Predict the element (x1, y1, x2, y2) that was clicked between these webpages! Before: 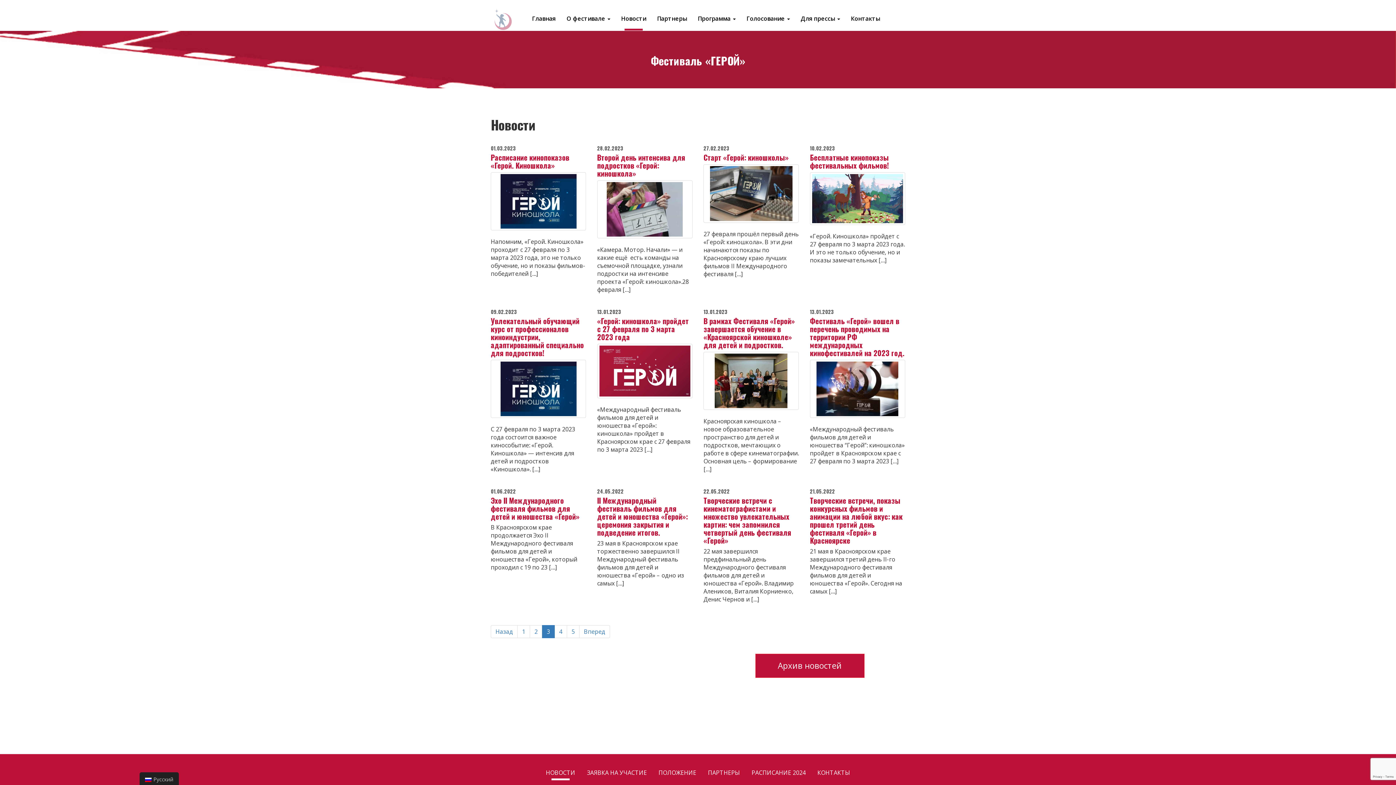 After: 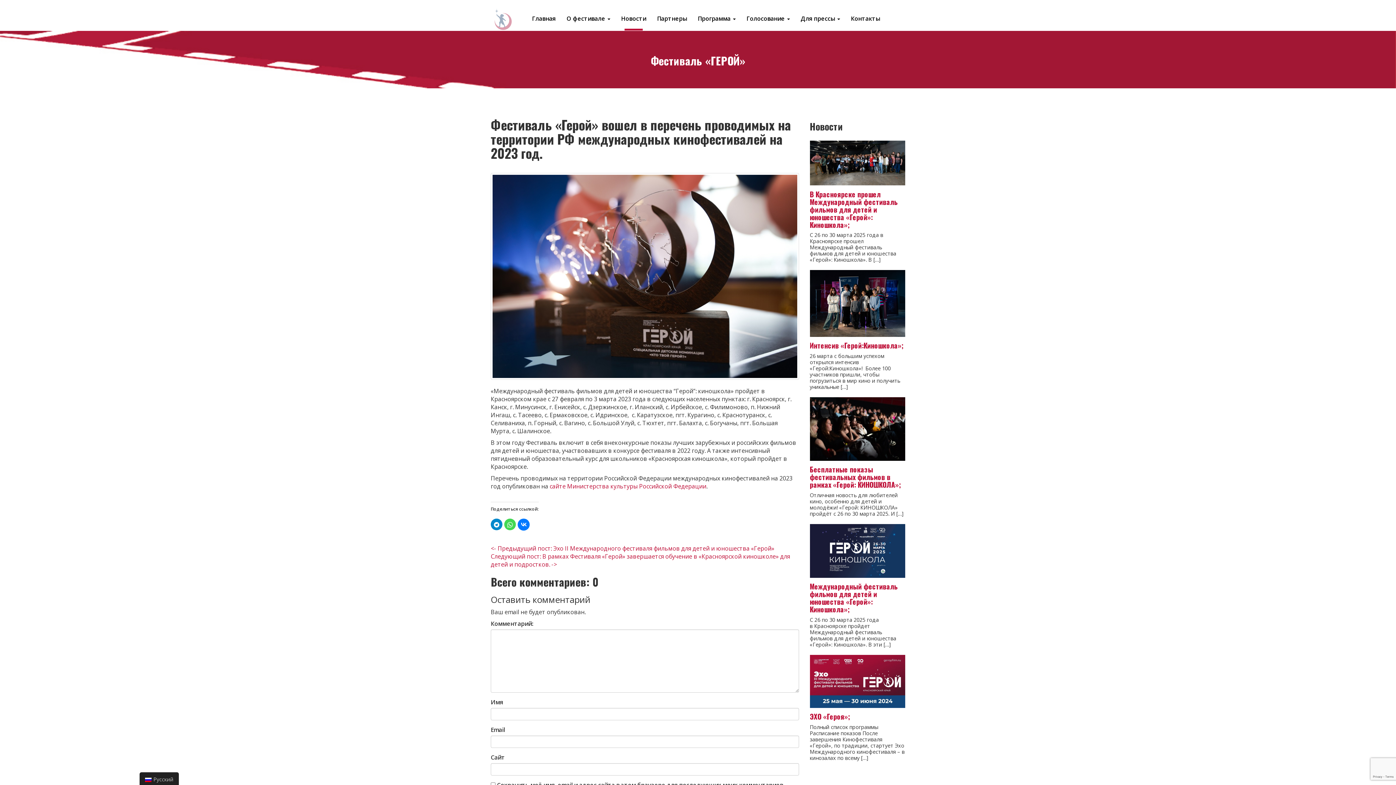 Action: bbox: (810, 315, 904, 358) label: Фестиваль «Герой» вошел в перечень проводимых на территории РФ международных кинофестивалей на 2023 год.